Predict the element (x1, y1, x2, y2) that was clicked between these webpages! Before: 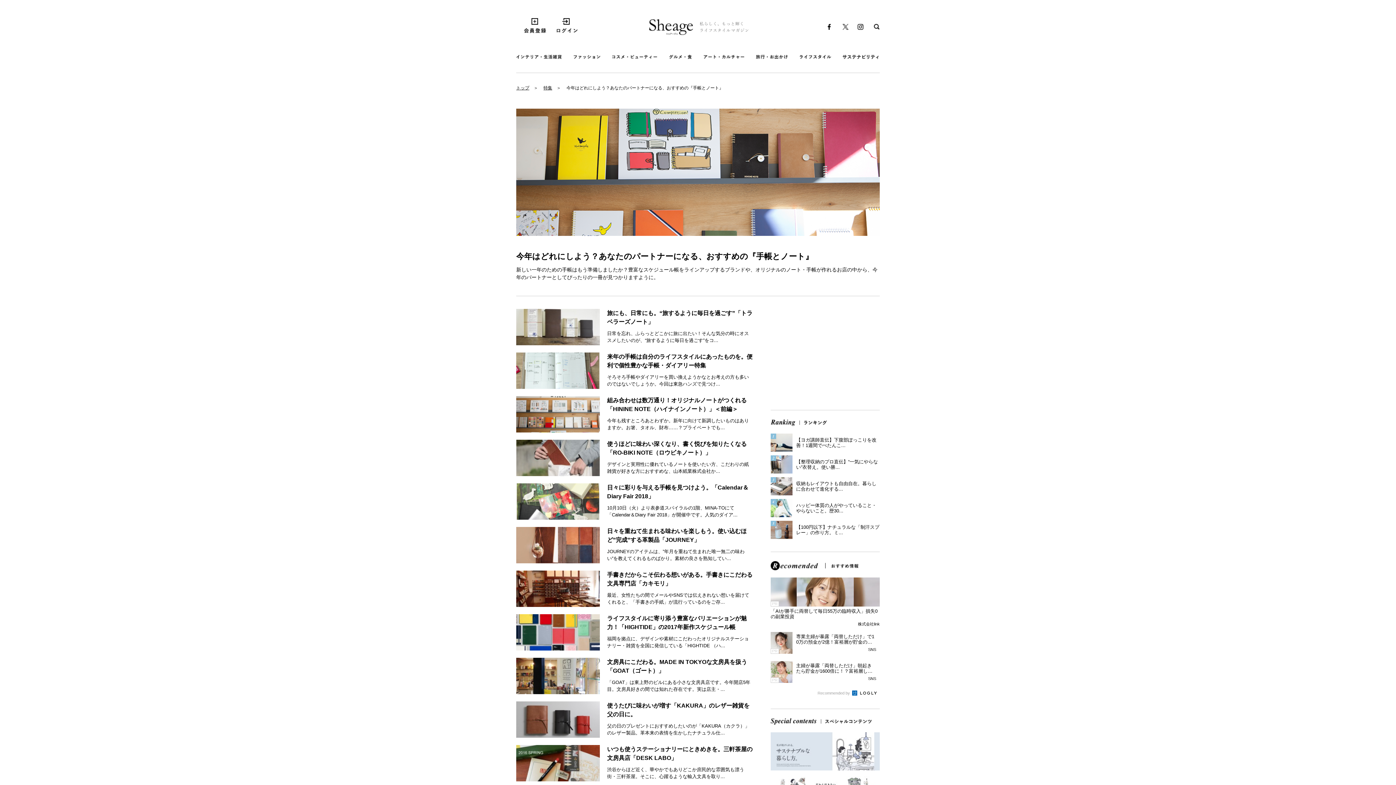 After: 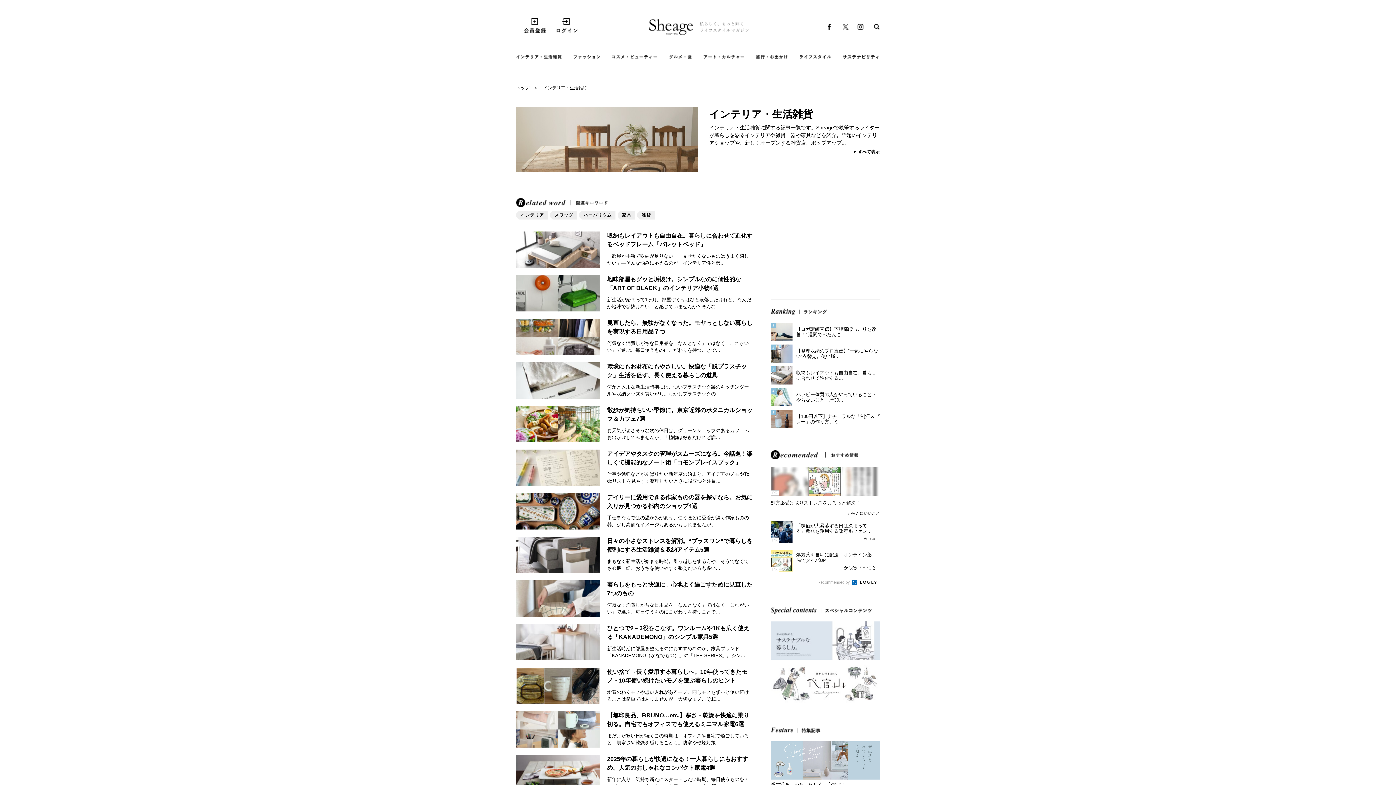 Action: bbox: (516, 54, 562, 63)